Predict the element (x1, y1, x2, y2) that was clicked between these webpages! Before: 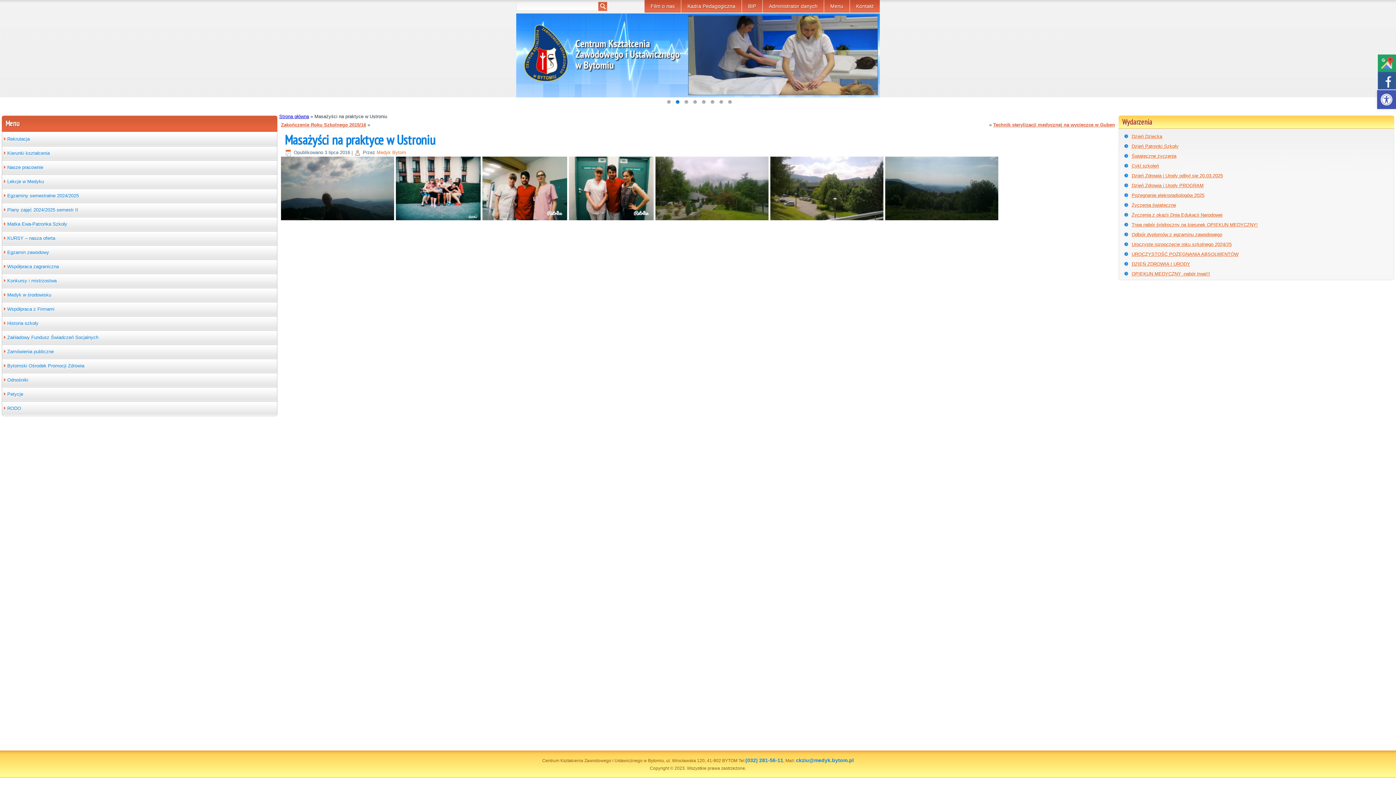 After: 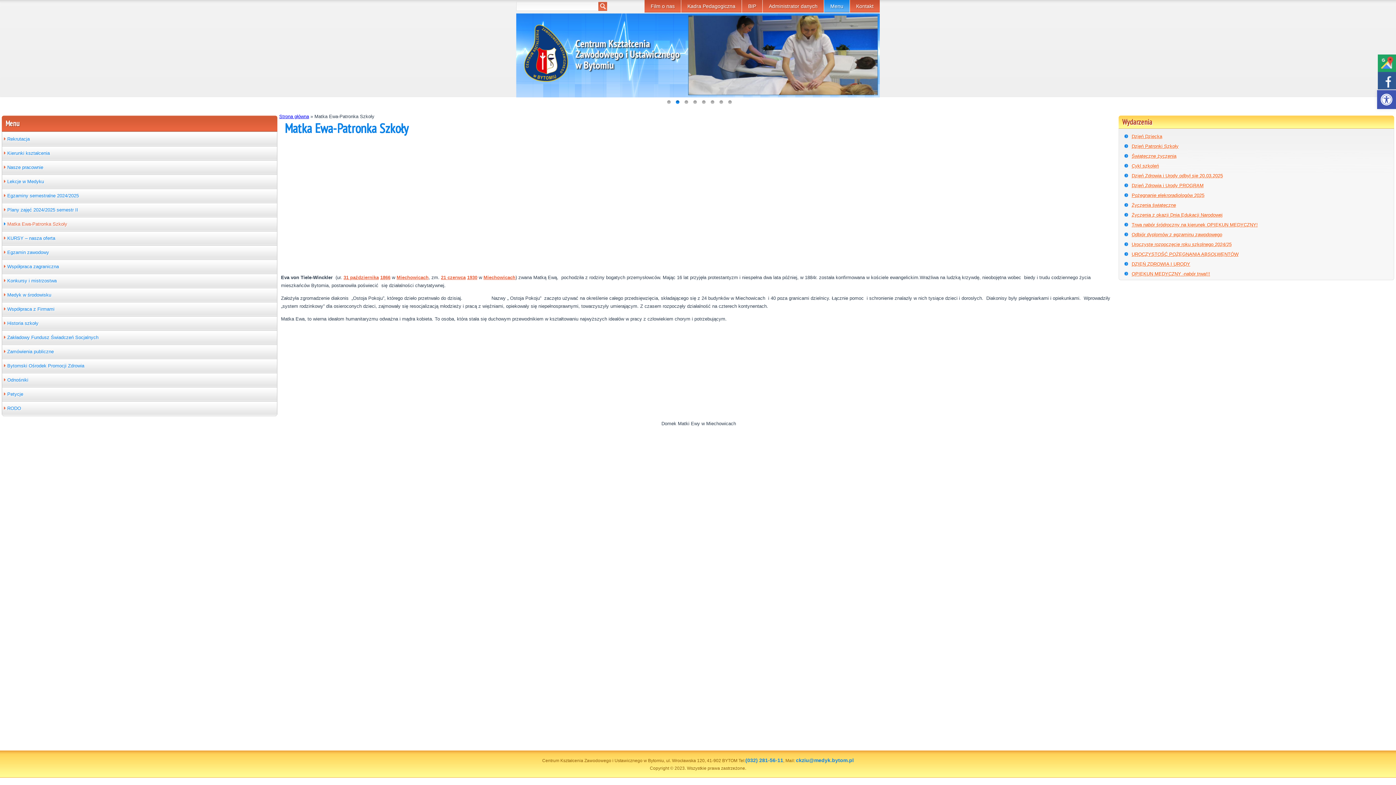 Action: bbox: (2, 217, 277, 231) label: Matka Ewa-Patronka Szkoły